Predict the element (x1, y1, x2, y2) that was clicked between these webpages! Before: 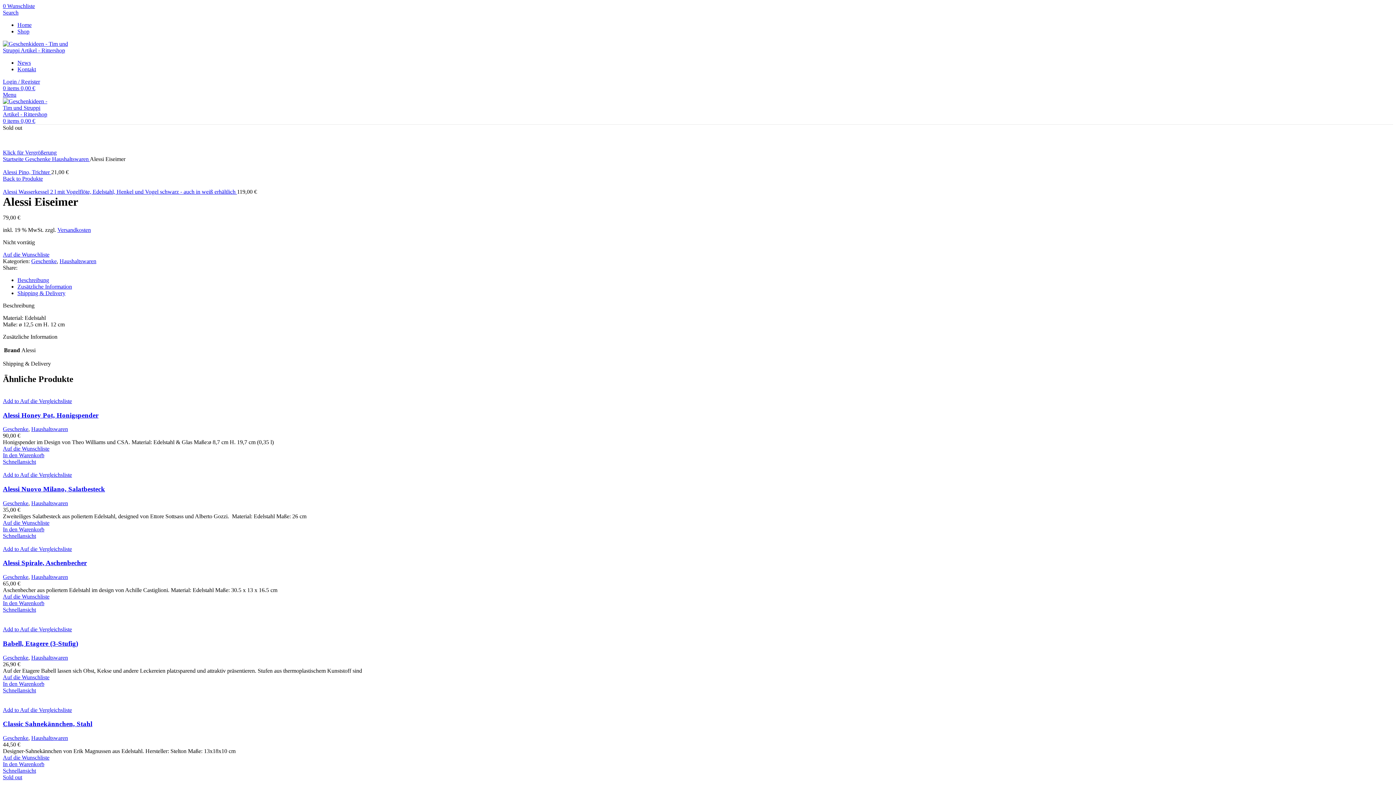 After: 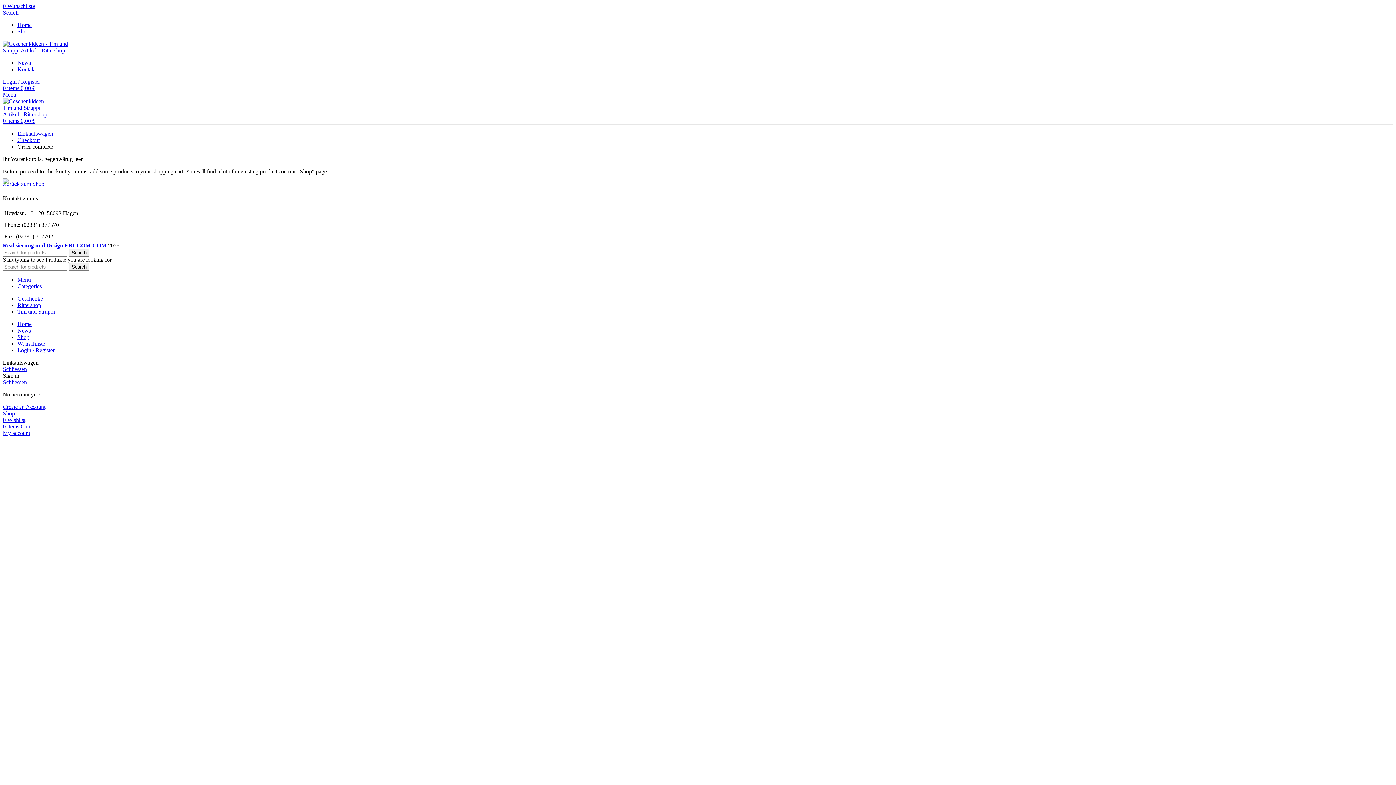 Action: bbox: (2, 117, 35, 124) label: 0 items 0,00 €